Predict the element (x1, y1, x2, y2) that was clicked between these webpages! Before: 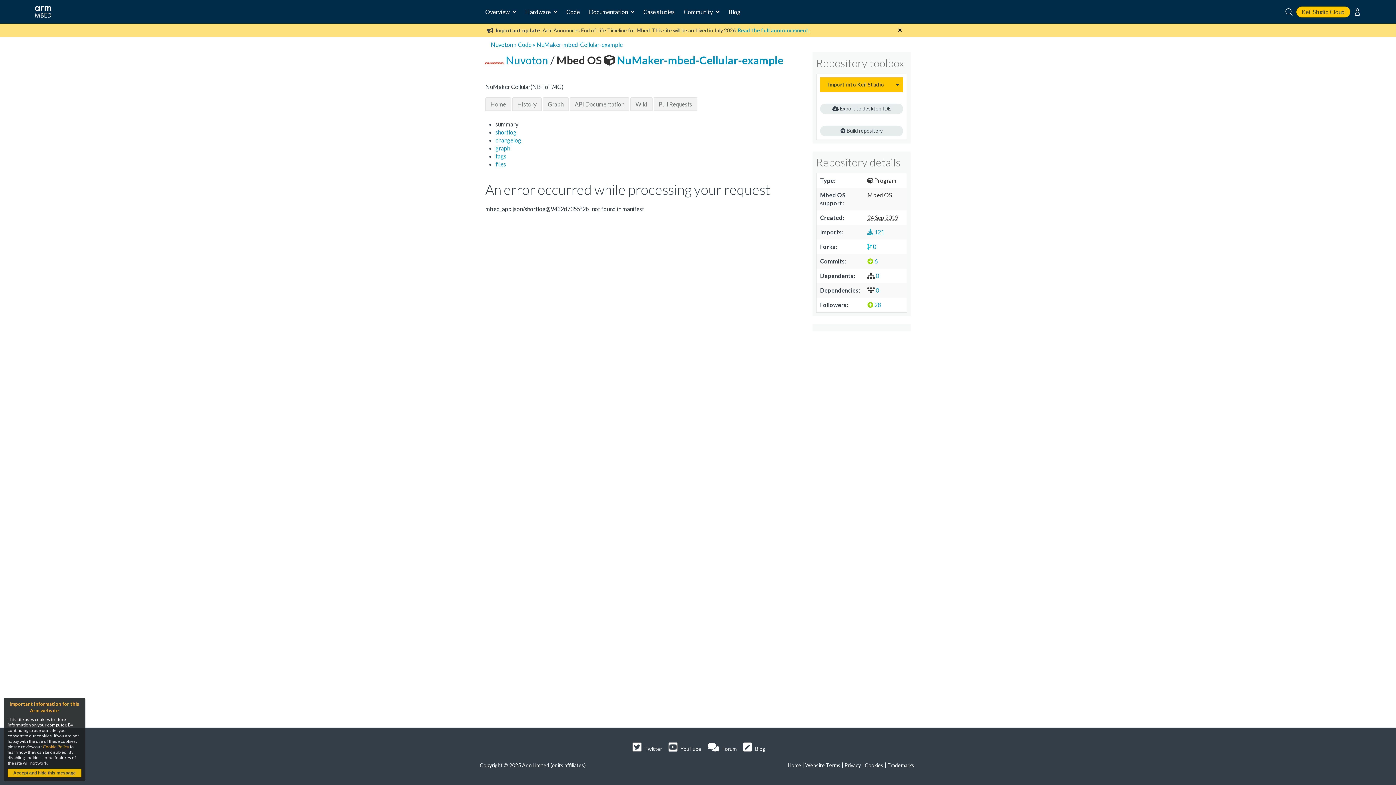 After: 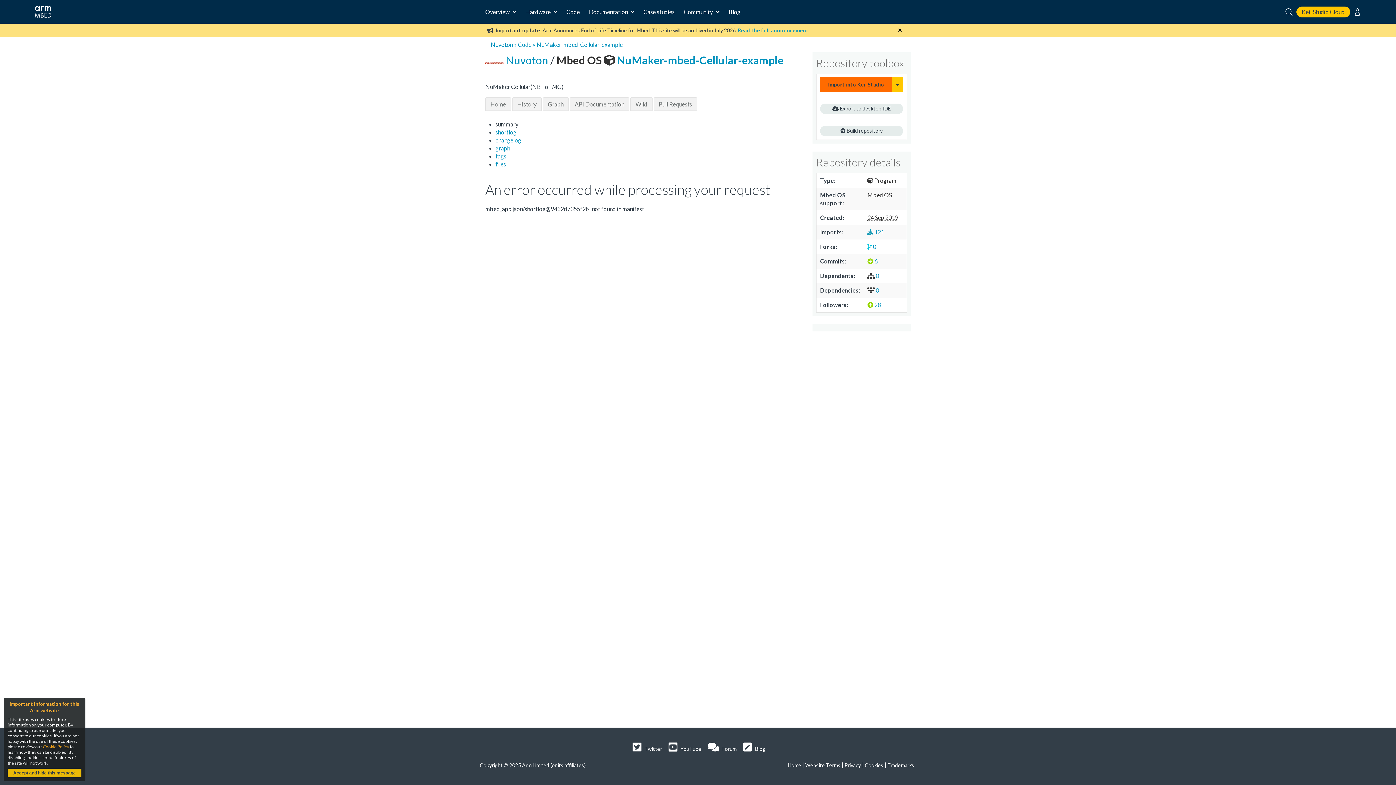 Action: label: Import into Keil Studio bbox: (820, 77, 892, 92)